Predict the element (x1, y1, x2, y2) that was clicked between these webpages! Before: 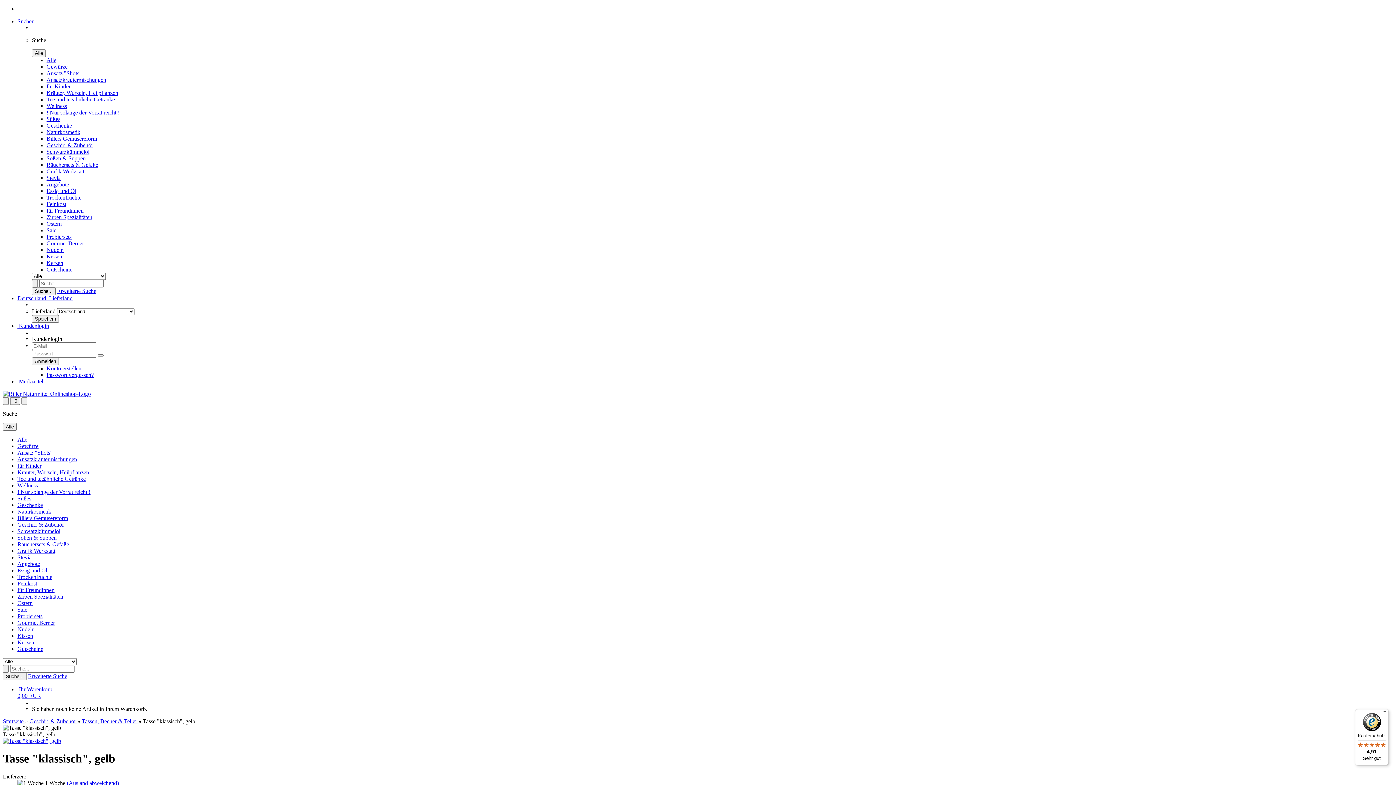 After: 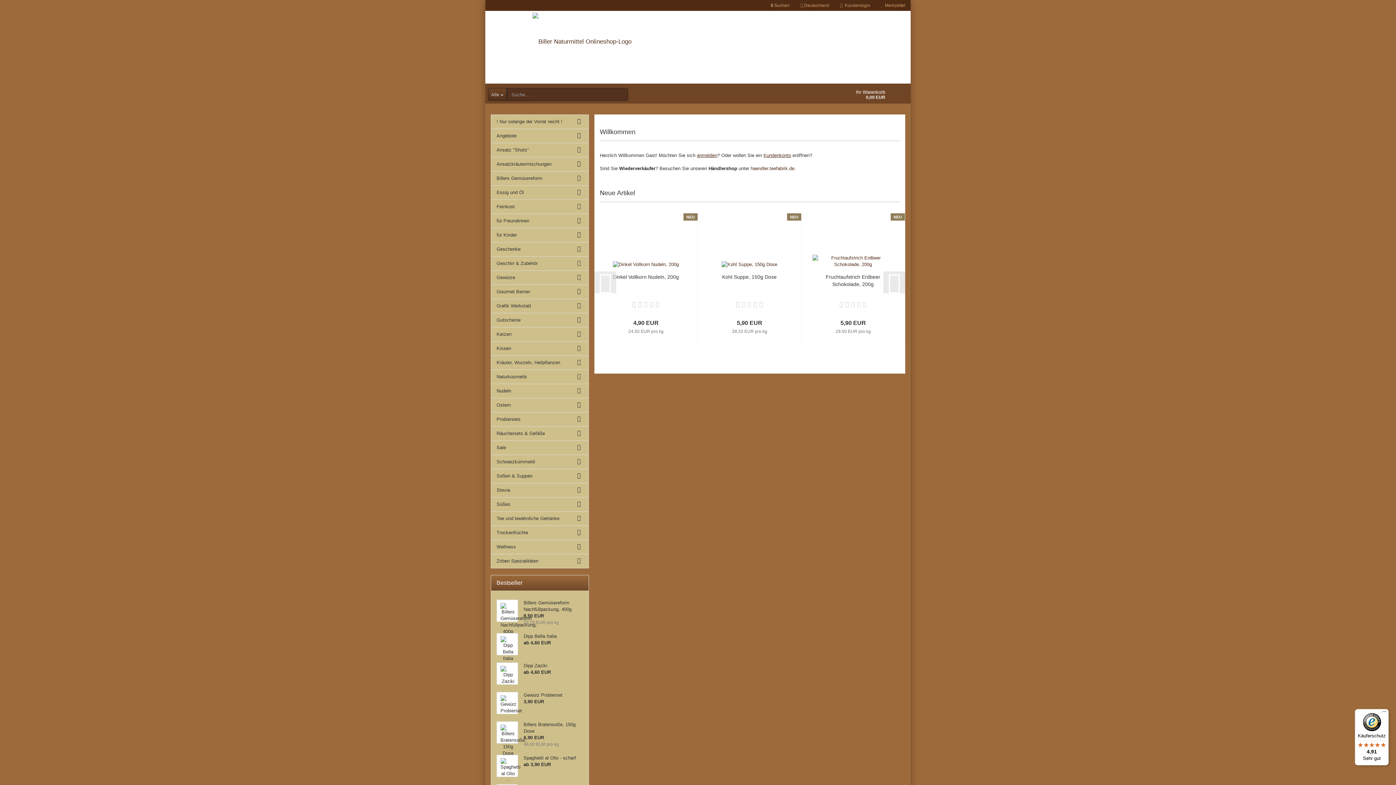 Action: label: Zirben Spezialitäten bbox: (17, 593, 63, 600)